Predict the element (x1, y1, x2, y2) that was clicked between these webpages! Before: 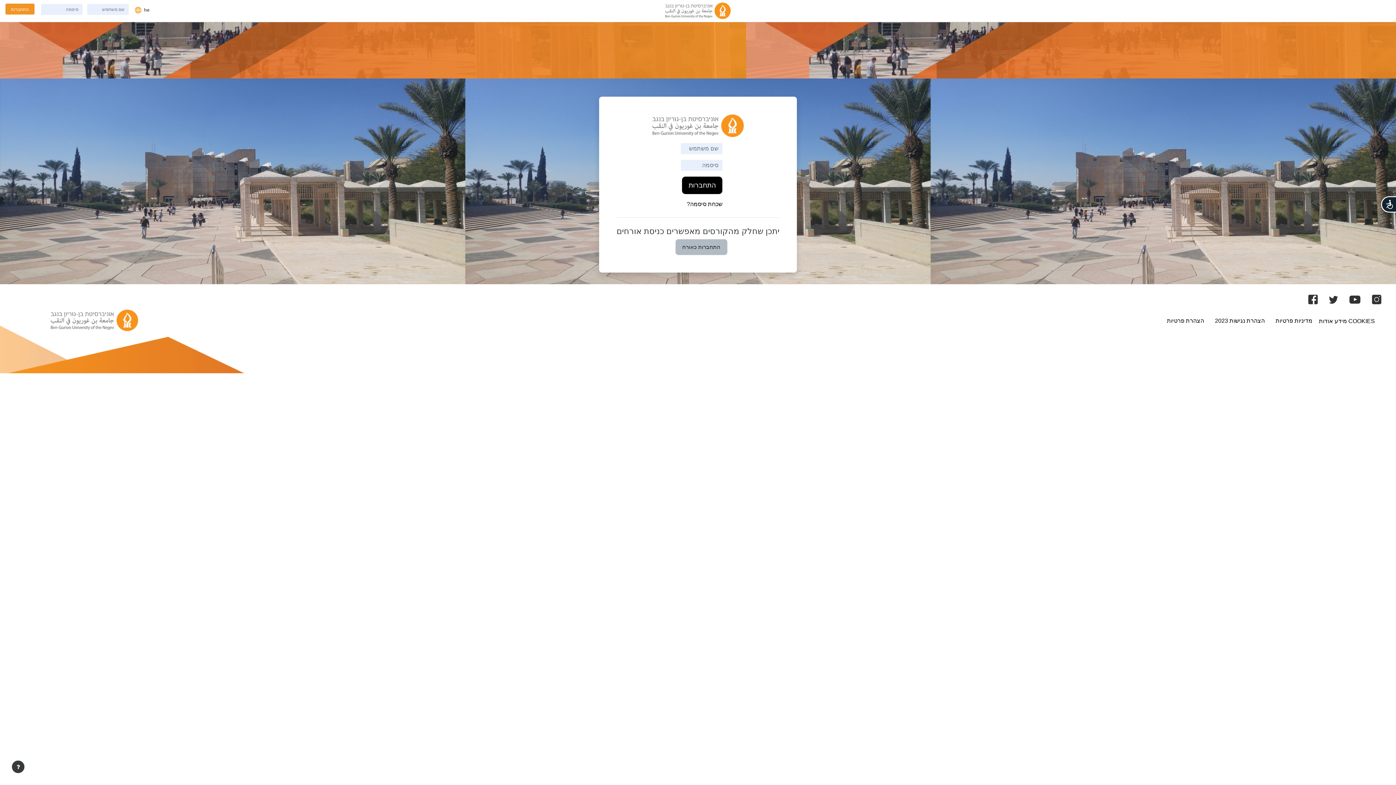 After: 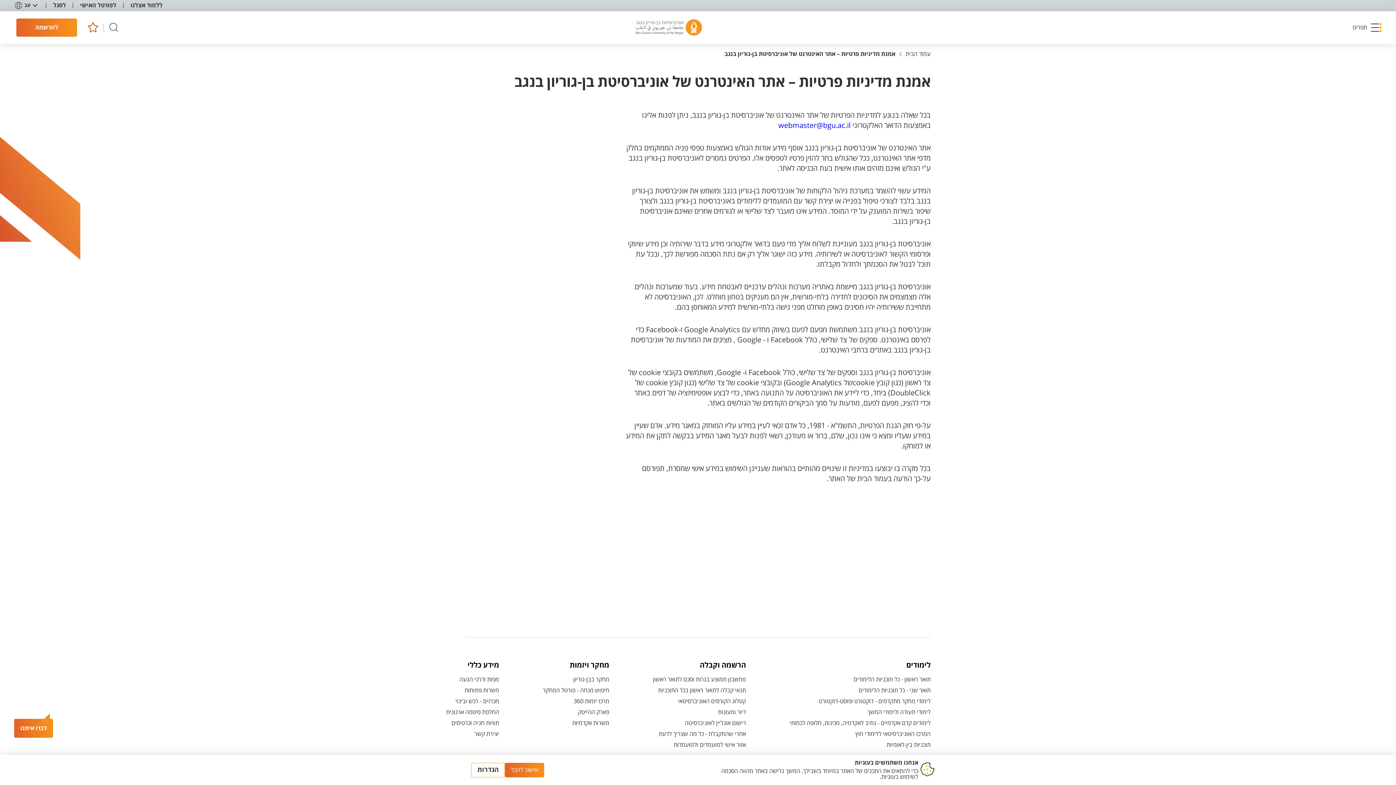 Action: label: מדיניות פרטיות bbox: (1276, 316, 1312, 325)